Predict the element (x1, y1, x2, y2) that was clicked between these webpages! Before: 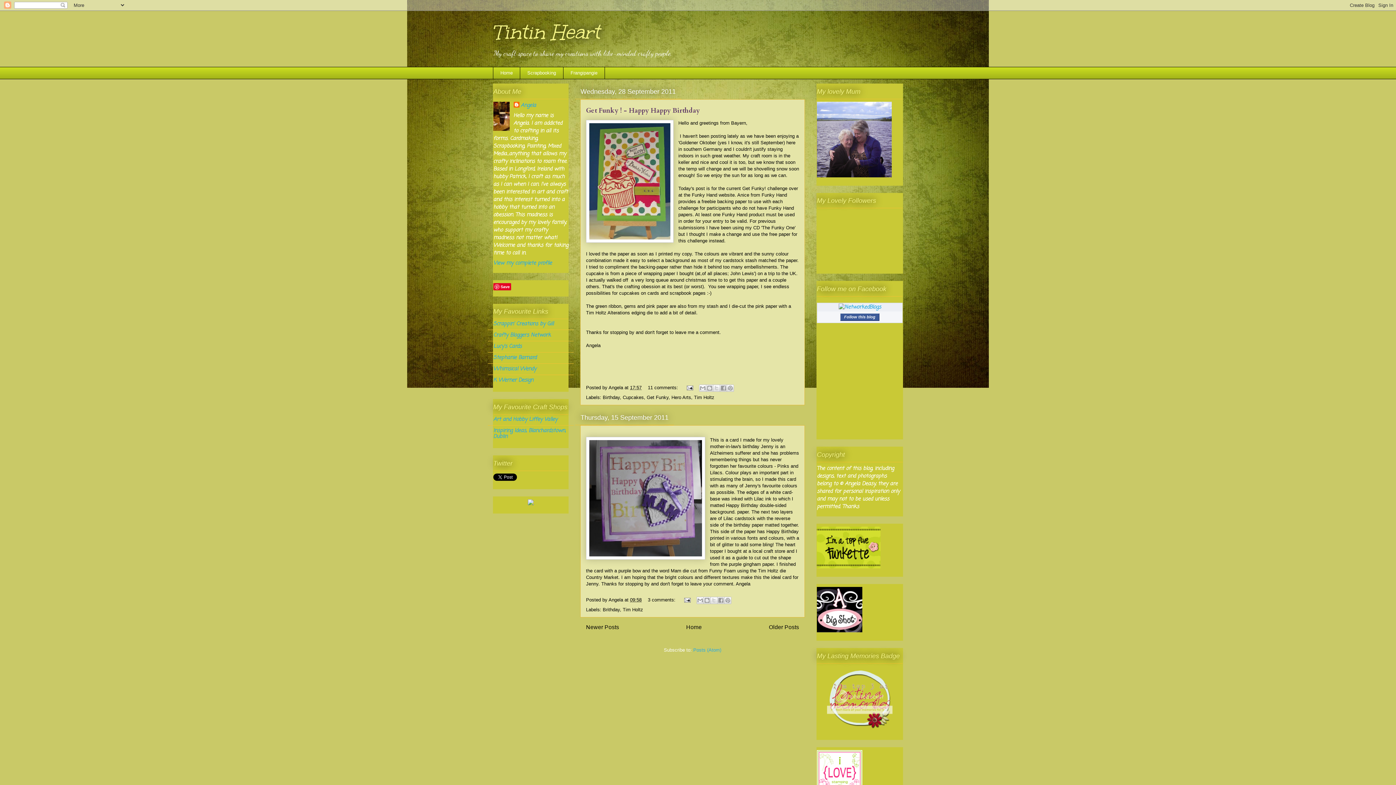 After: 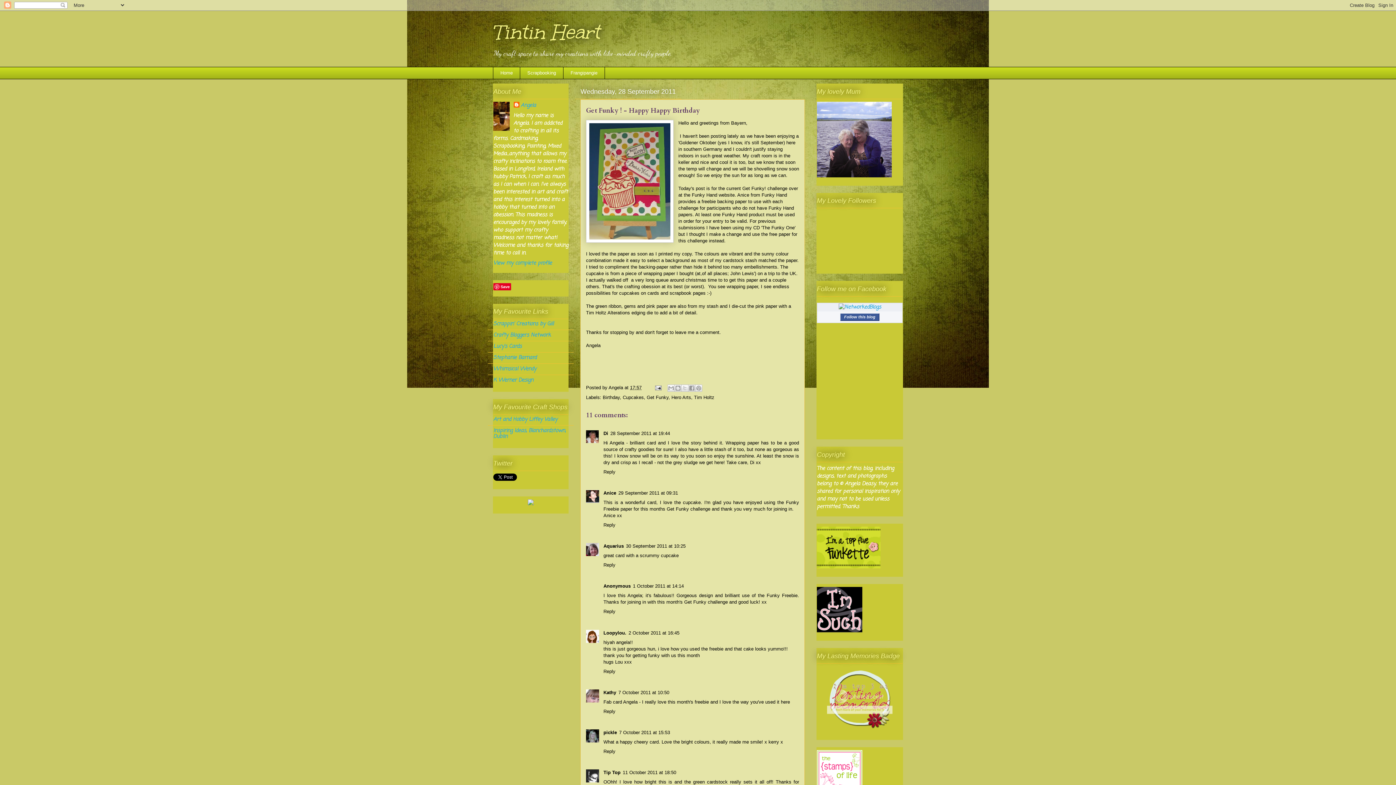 Action: label: Get Funky ! - Happy Happy Birthday bbox: (586, 106, 700, 115)